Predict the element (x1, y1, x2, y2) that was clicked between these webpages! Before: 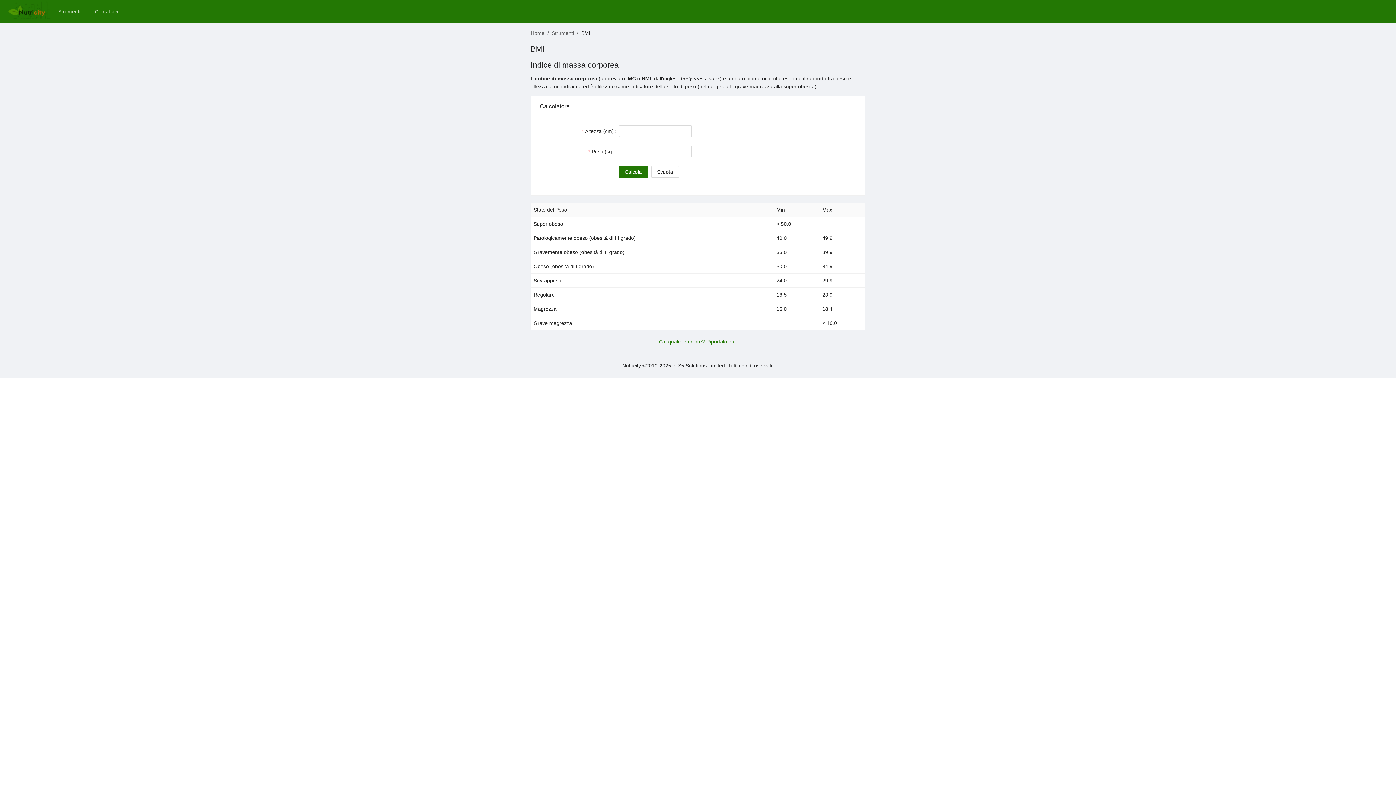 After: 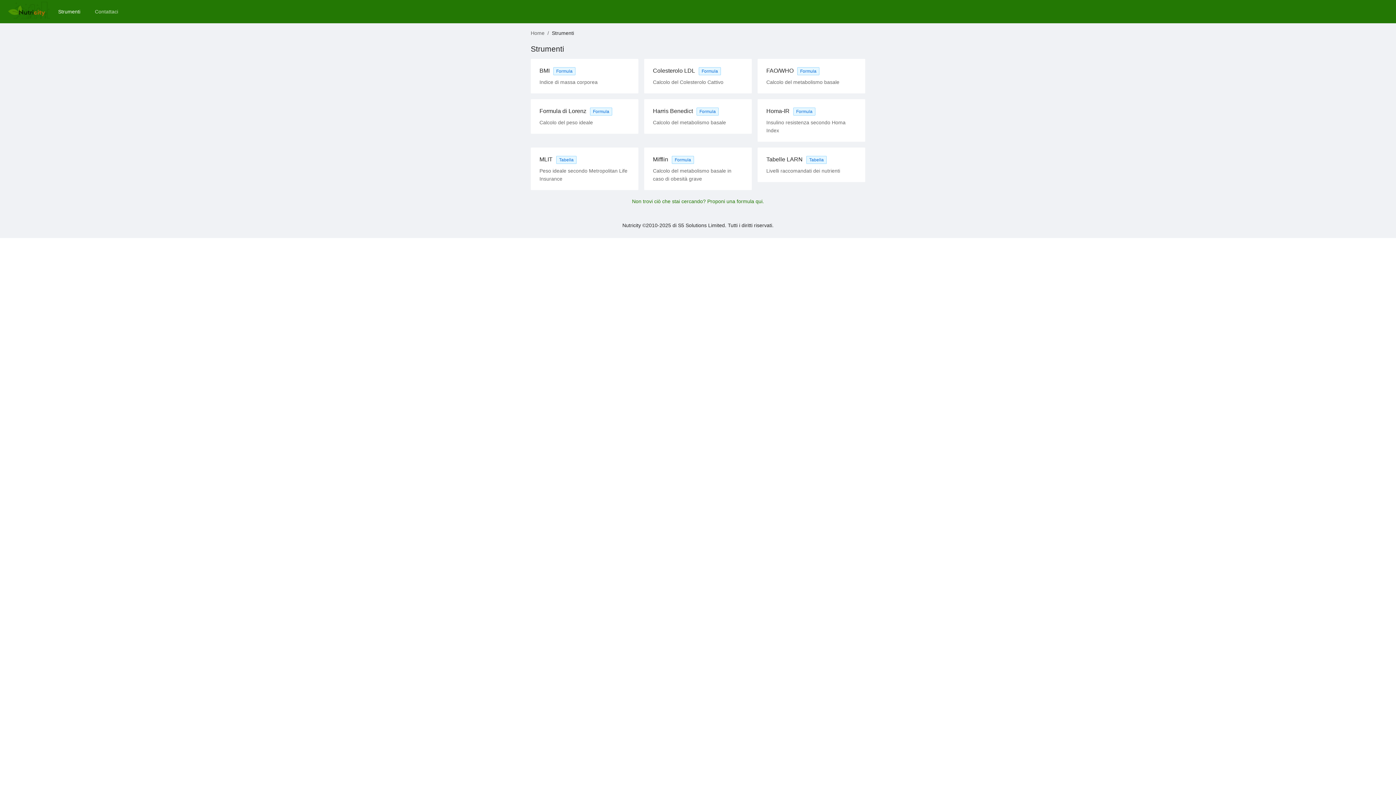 Action: bbox: (58, 8, 80, 14) label: Strumenti